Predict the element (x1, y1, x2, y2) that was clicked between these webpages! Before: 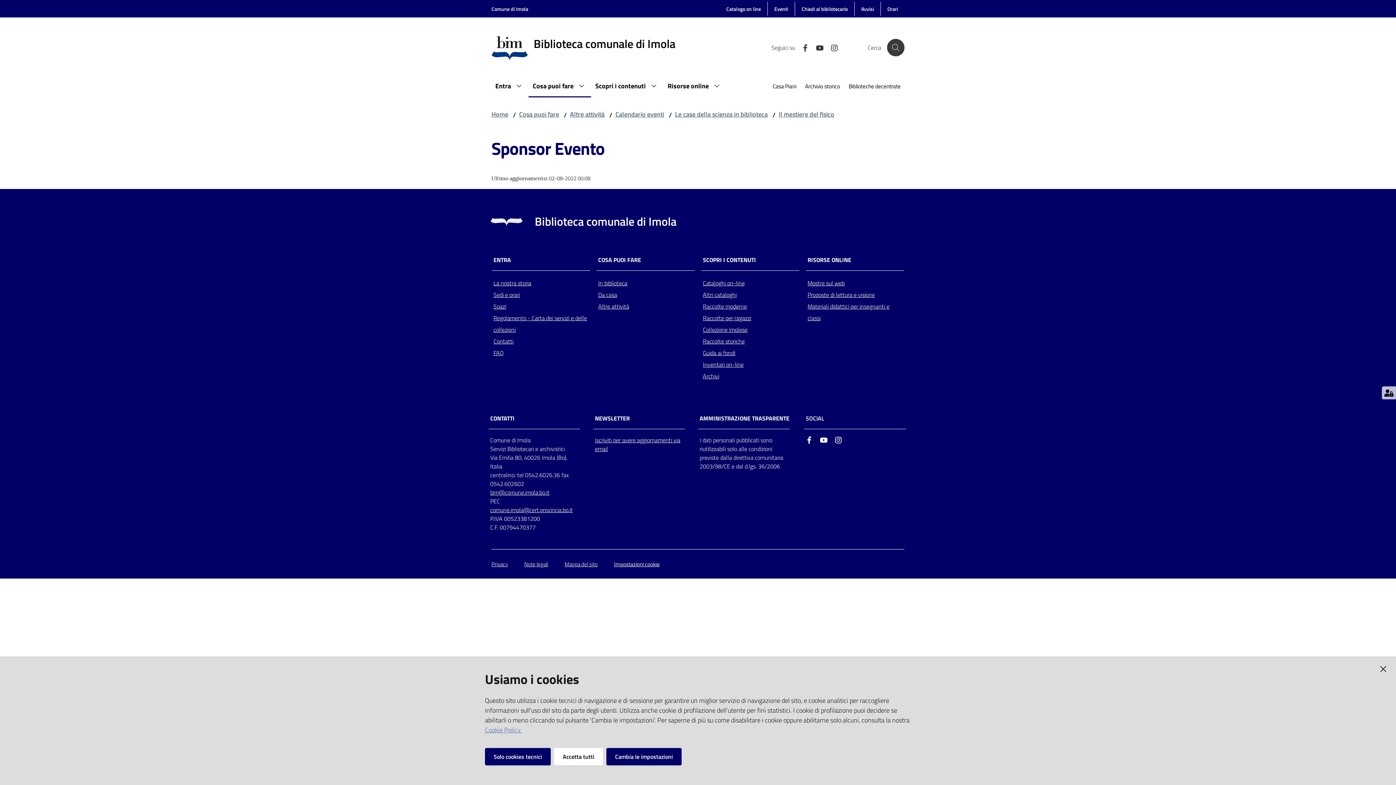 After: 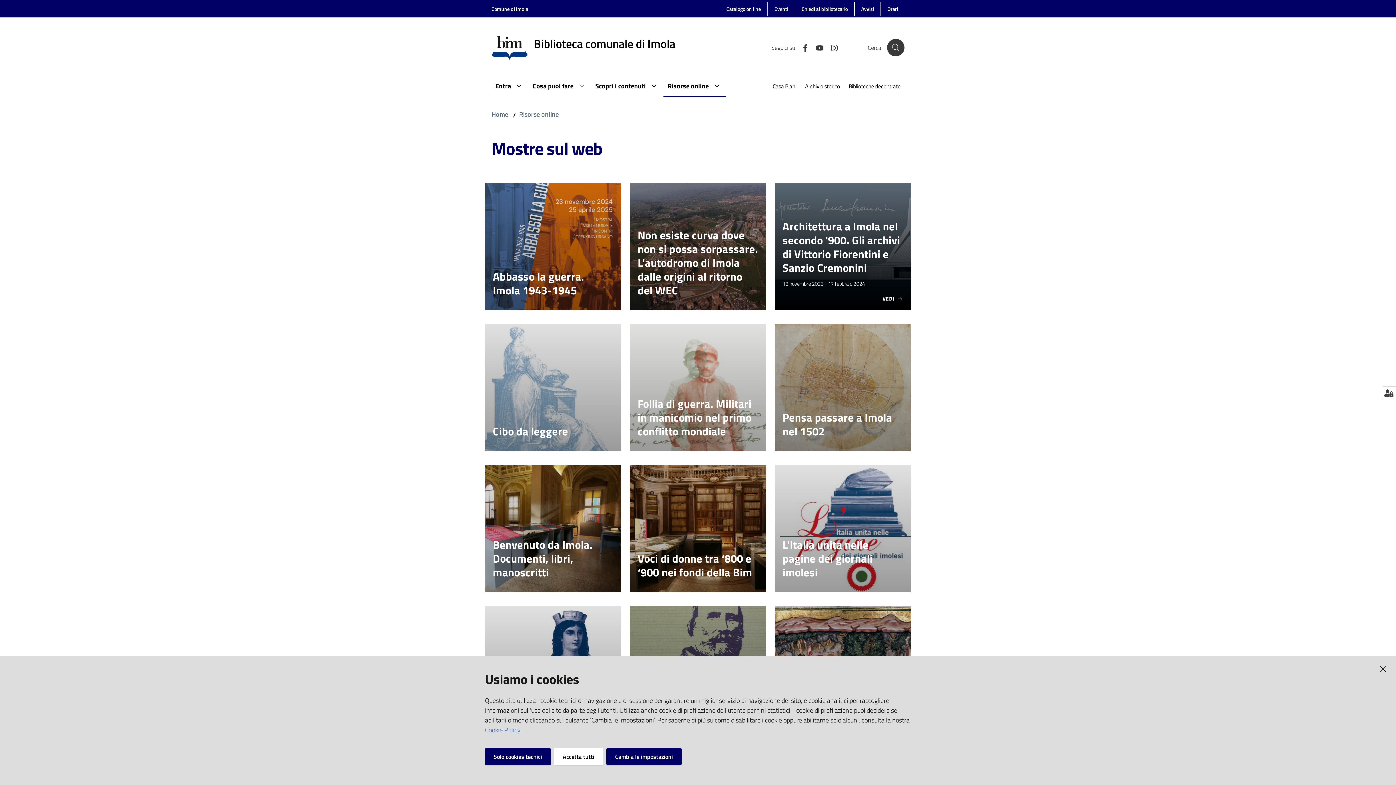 Action: label: Mostre sul web bbox: (807, 277, 902, 289)